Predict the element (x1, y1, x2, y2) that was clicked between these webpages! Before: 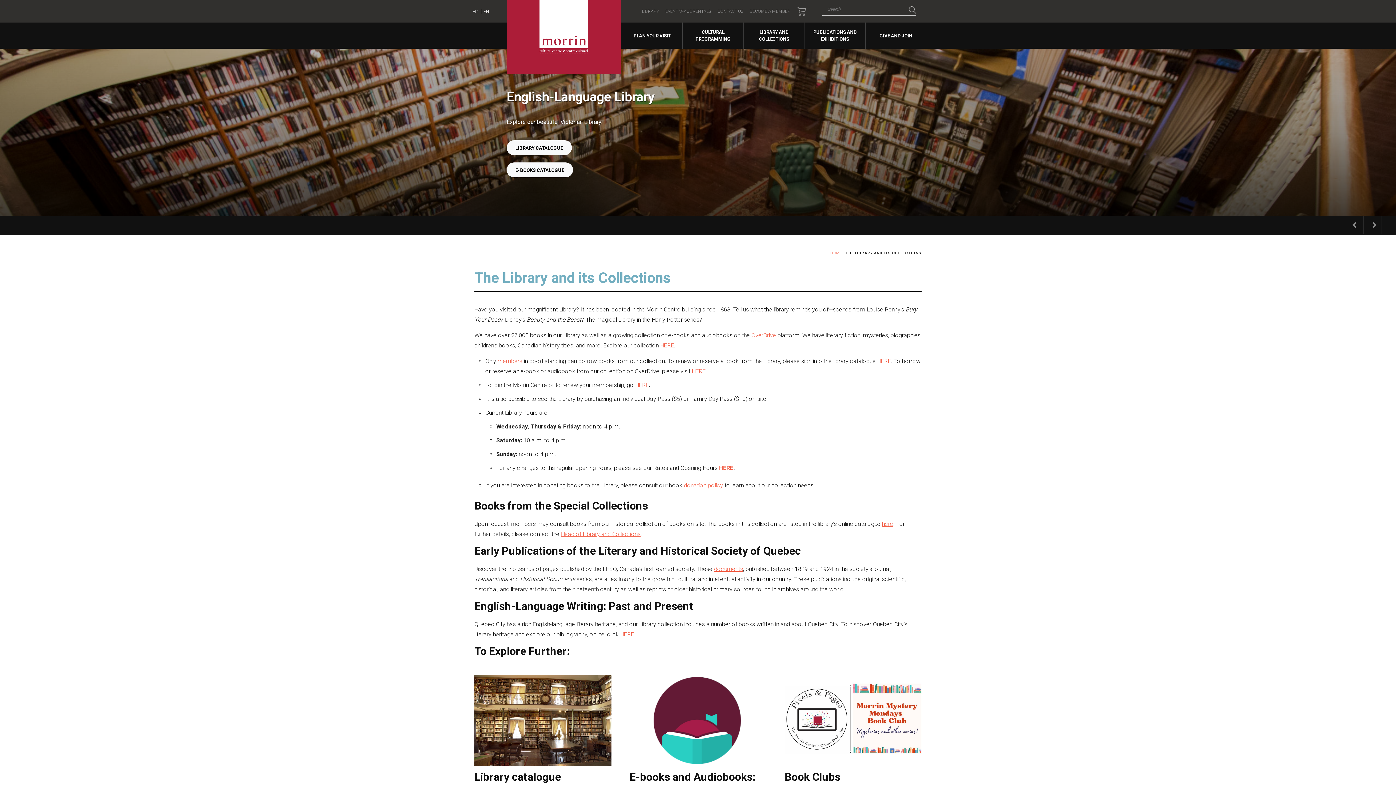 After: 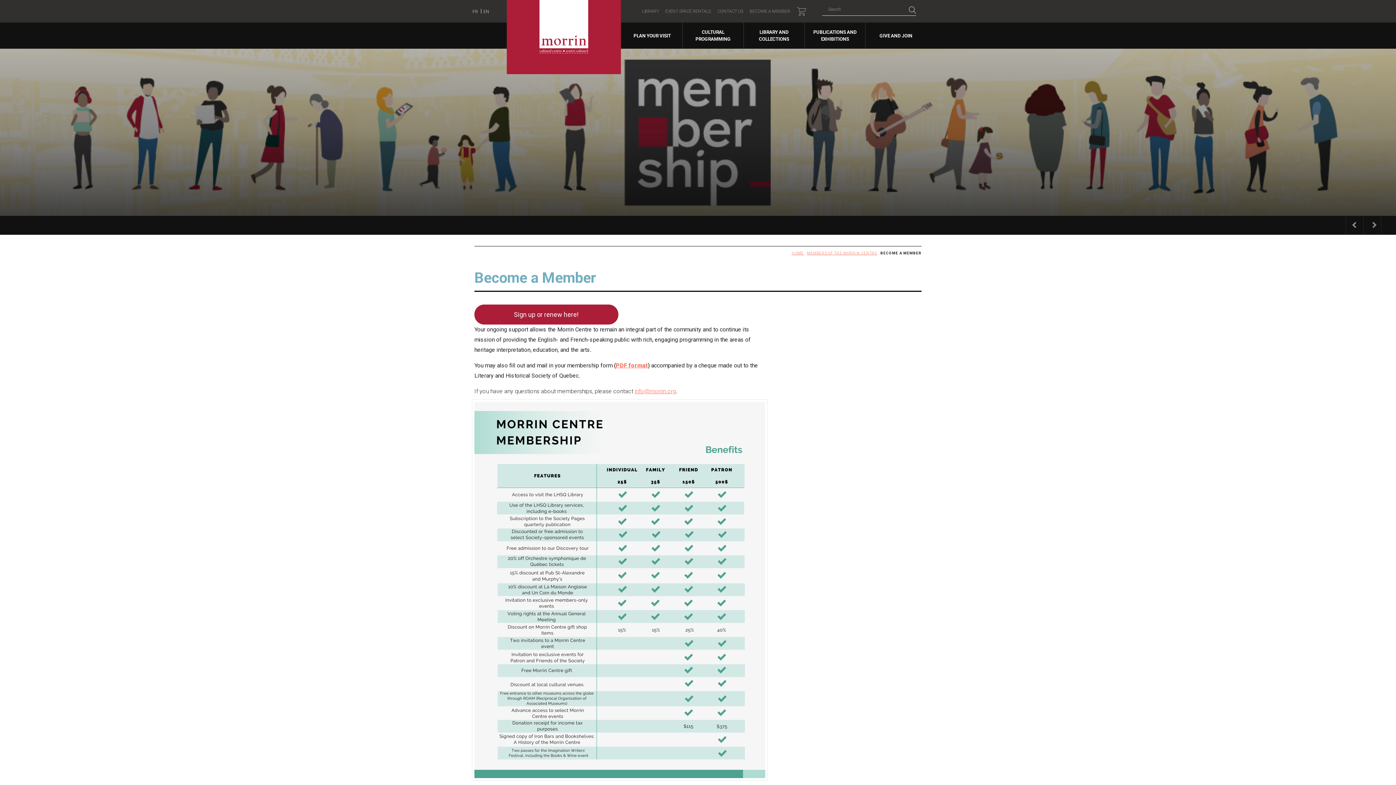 Action: label: BECOME A MEMBER bbox: (746, 6, 793, 16)